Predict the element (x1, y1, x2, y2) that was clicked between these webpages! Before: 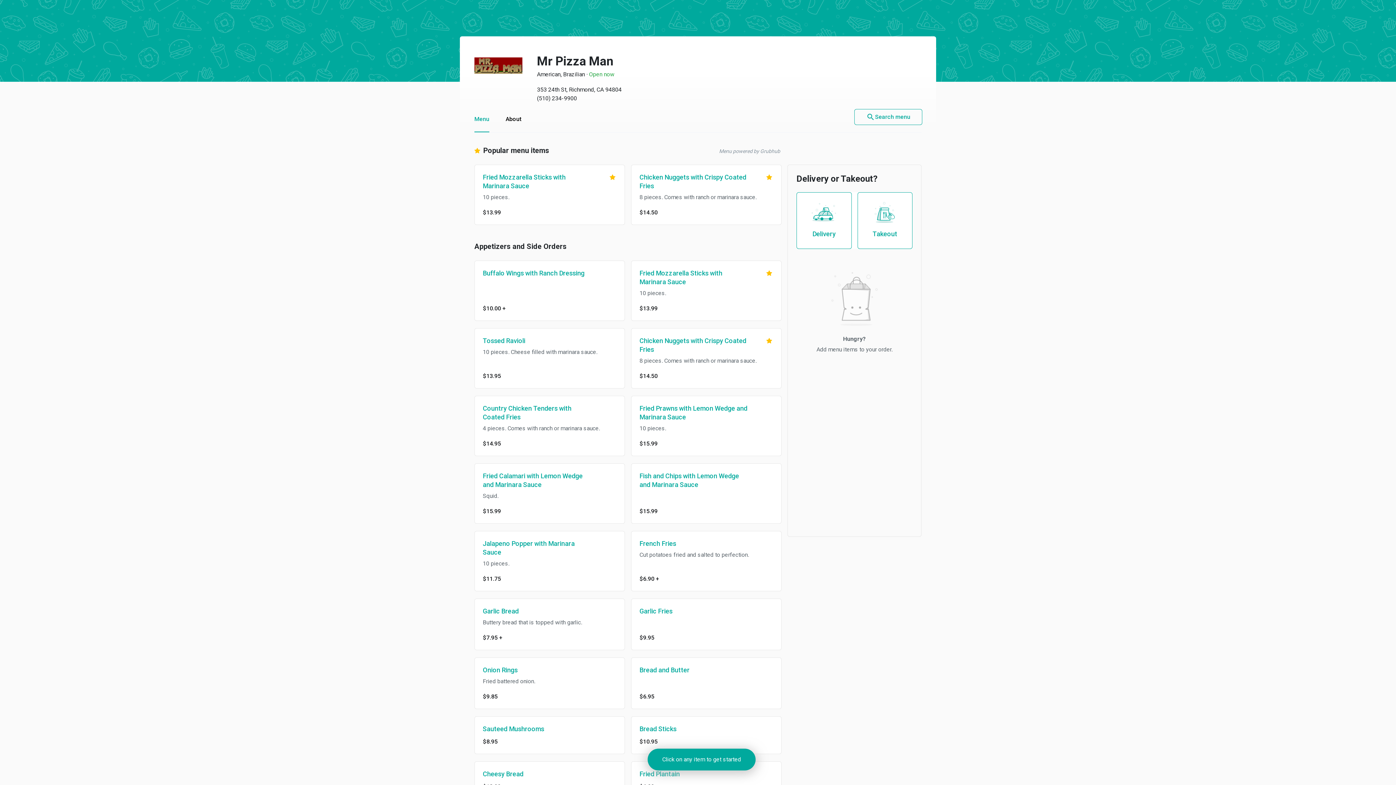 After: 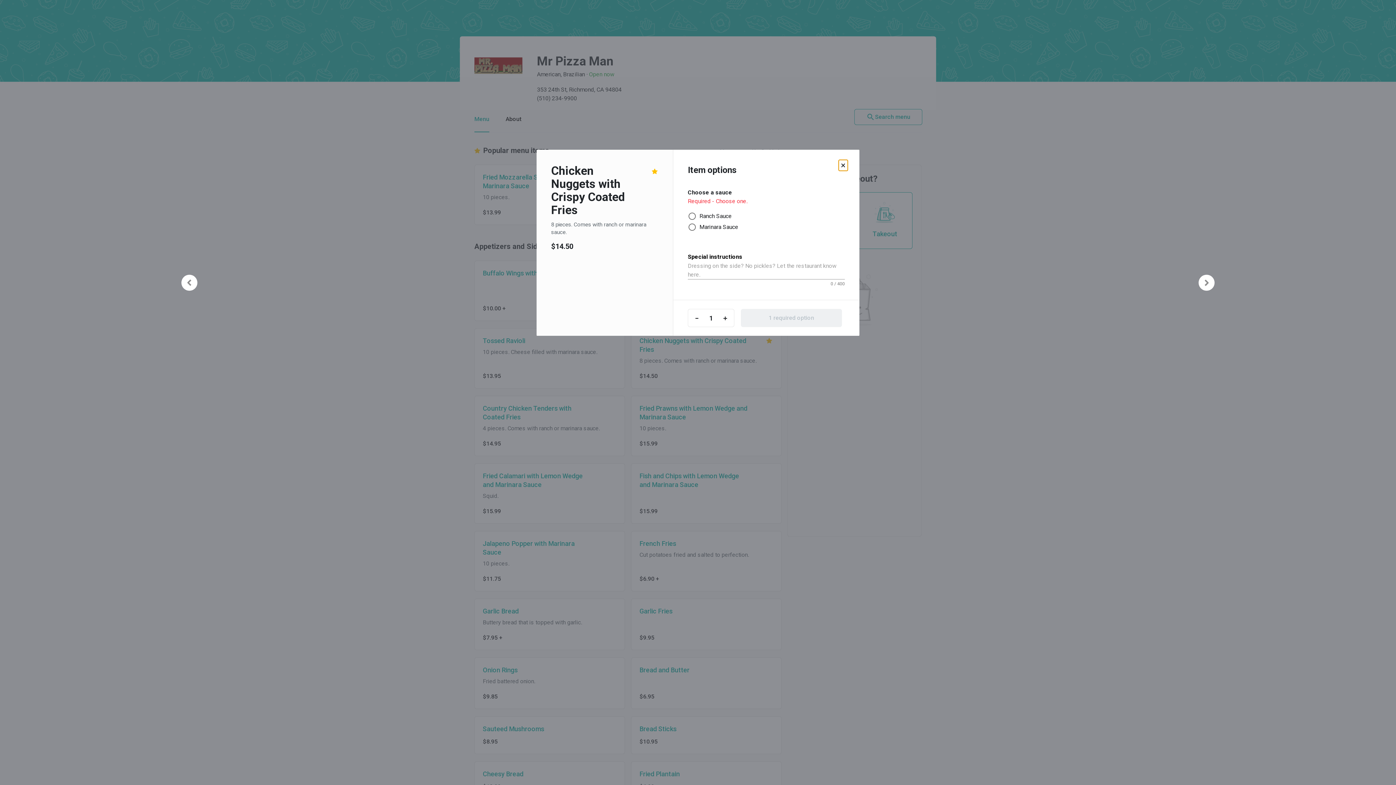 Action: bbox: (639, 336, 748, 354) label: Chicken Nuggets with Crispy Coated Fries